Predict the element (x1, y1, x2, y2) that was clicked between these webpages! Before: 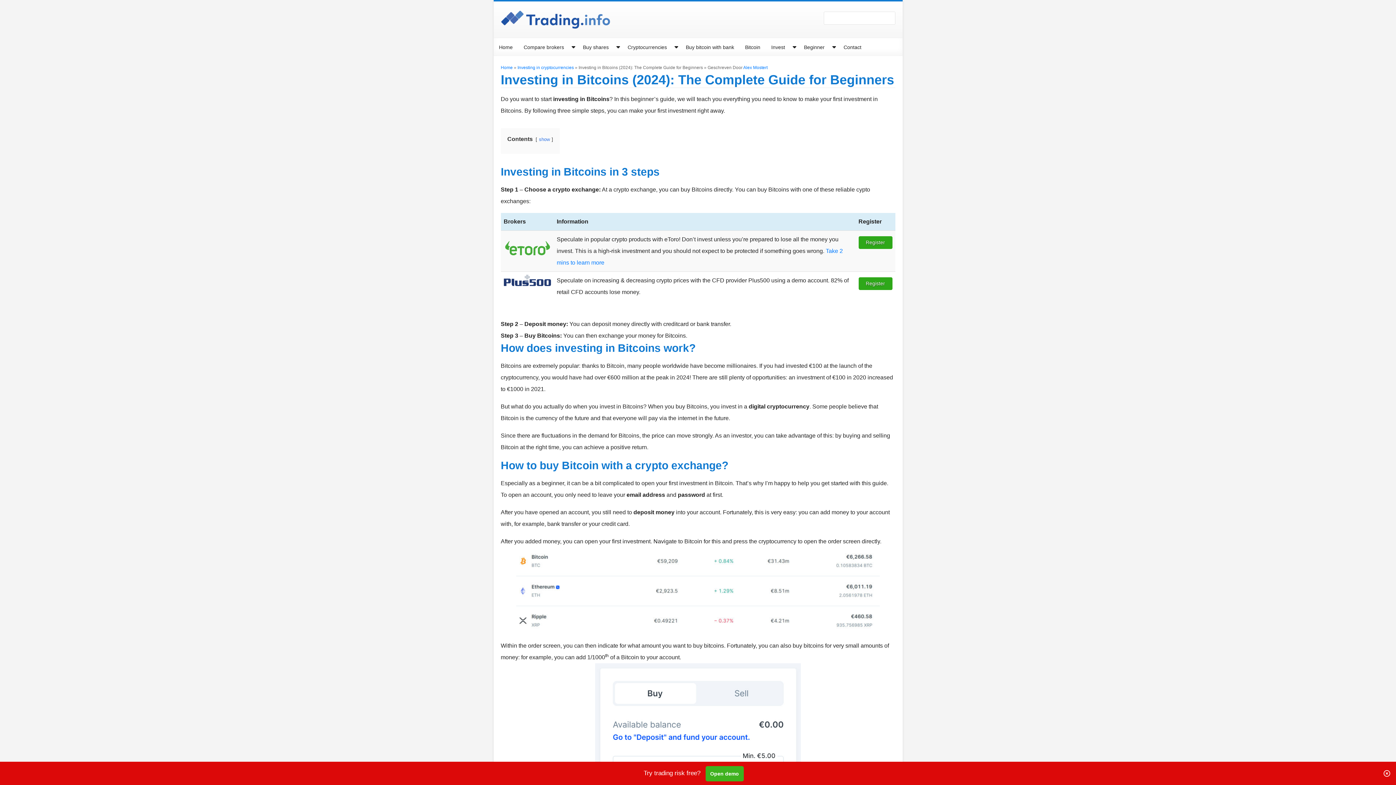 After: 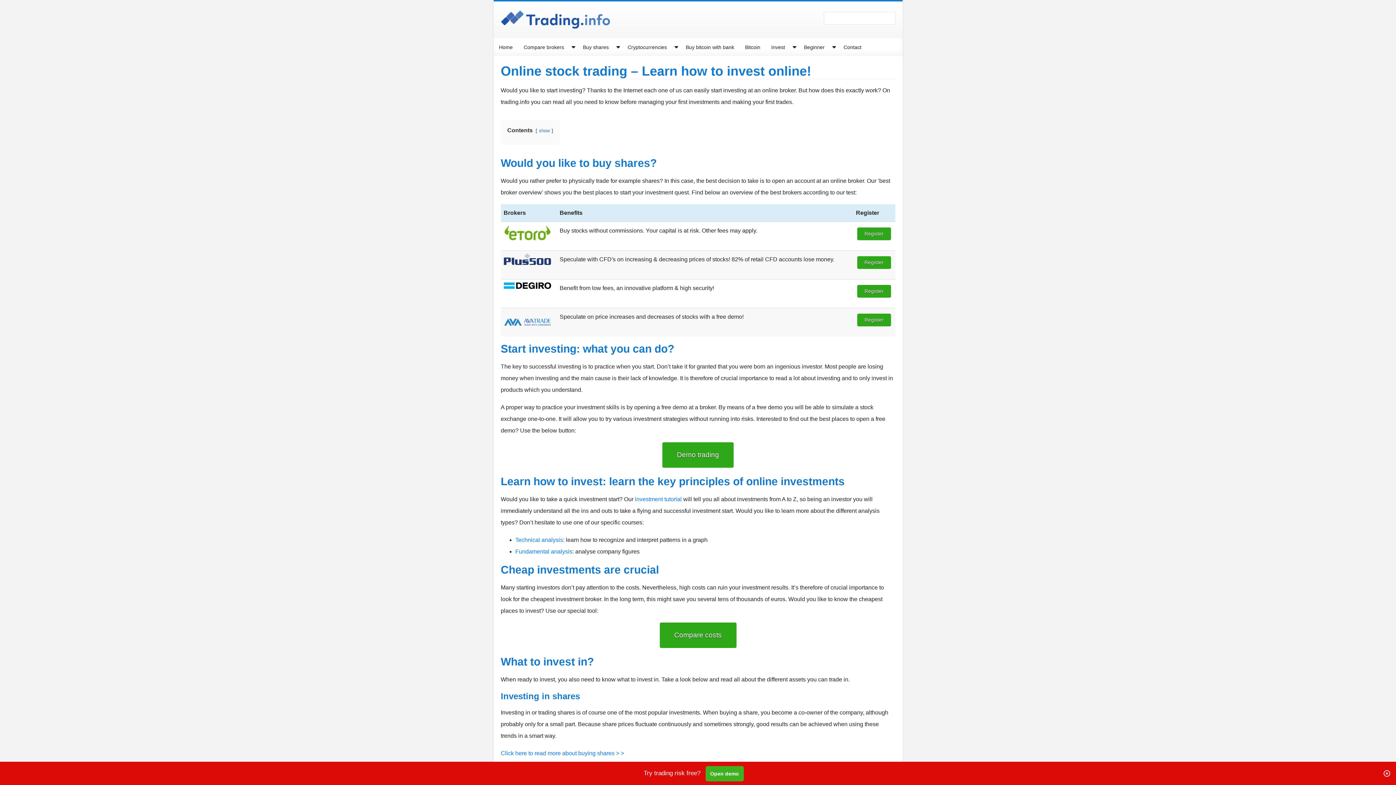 Action: bbox: (493, 38, 518, 56) label: Home